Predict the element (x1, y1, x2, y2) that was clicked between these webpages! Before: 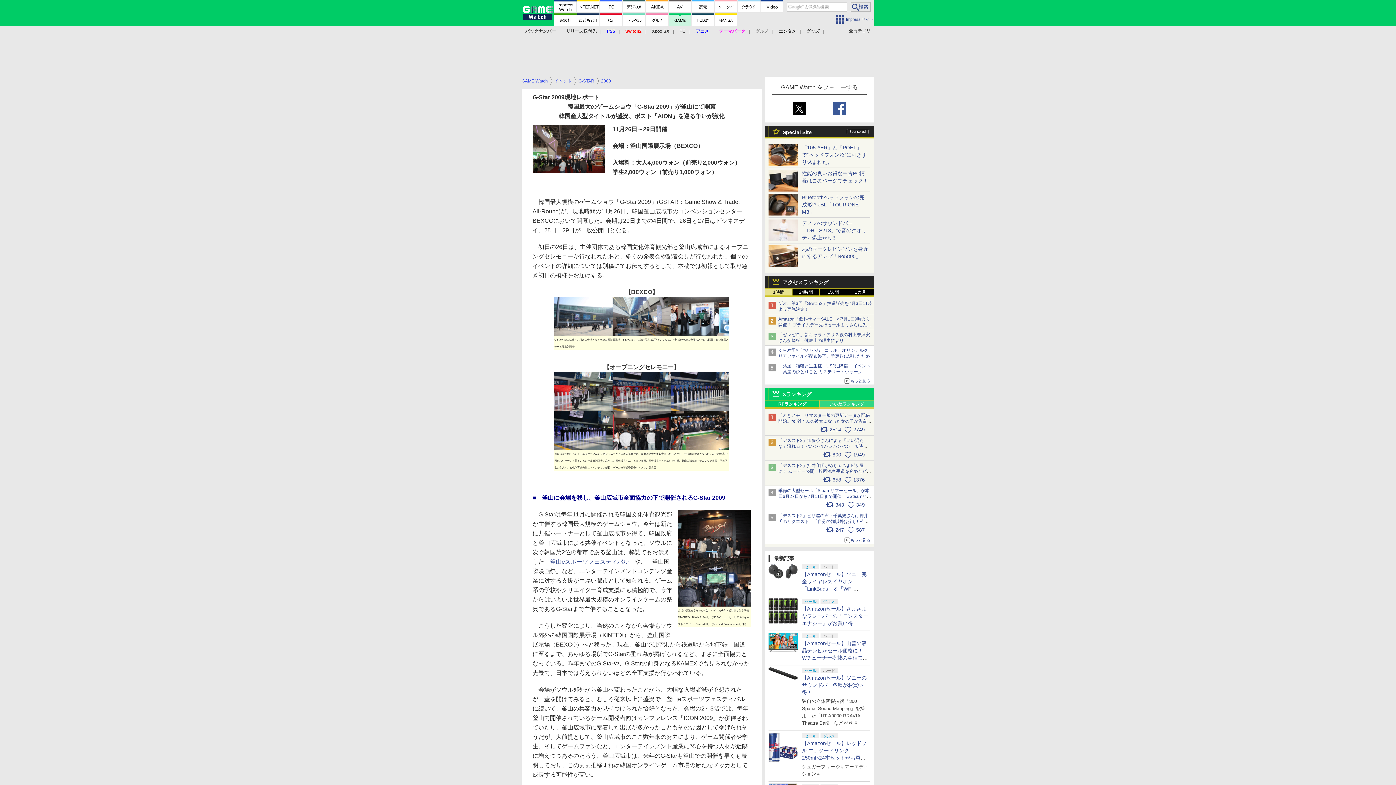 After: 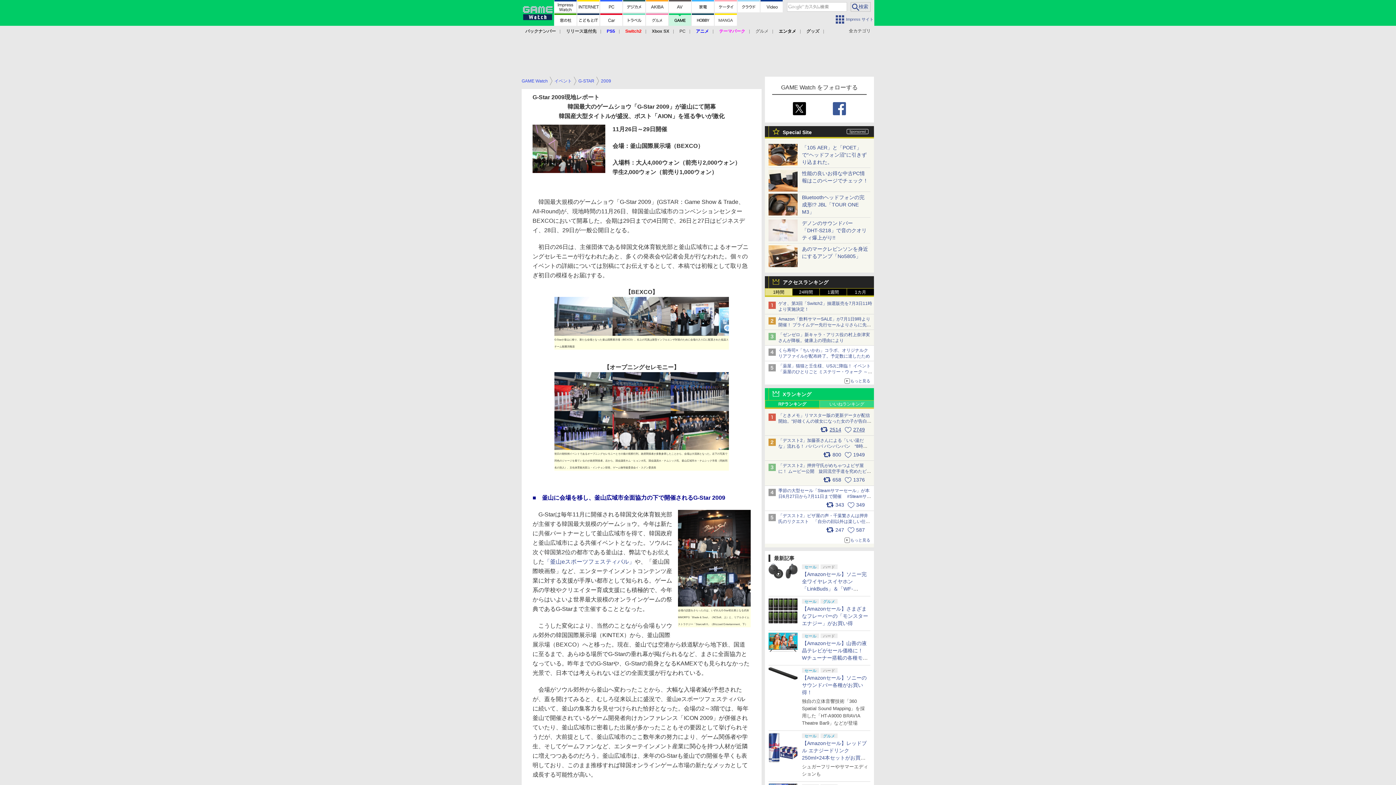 Action: label: 25142749 bbox: (766, 424, 872, 433)